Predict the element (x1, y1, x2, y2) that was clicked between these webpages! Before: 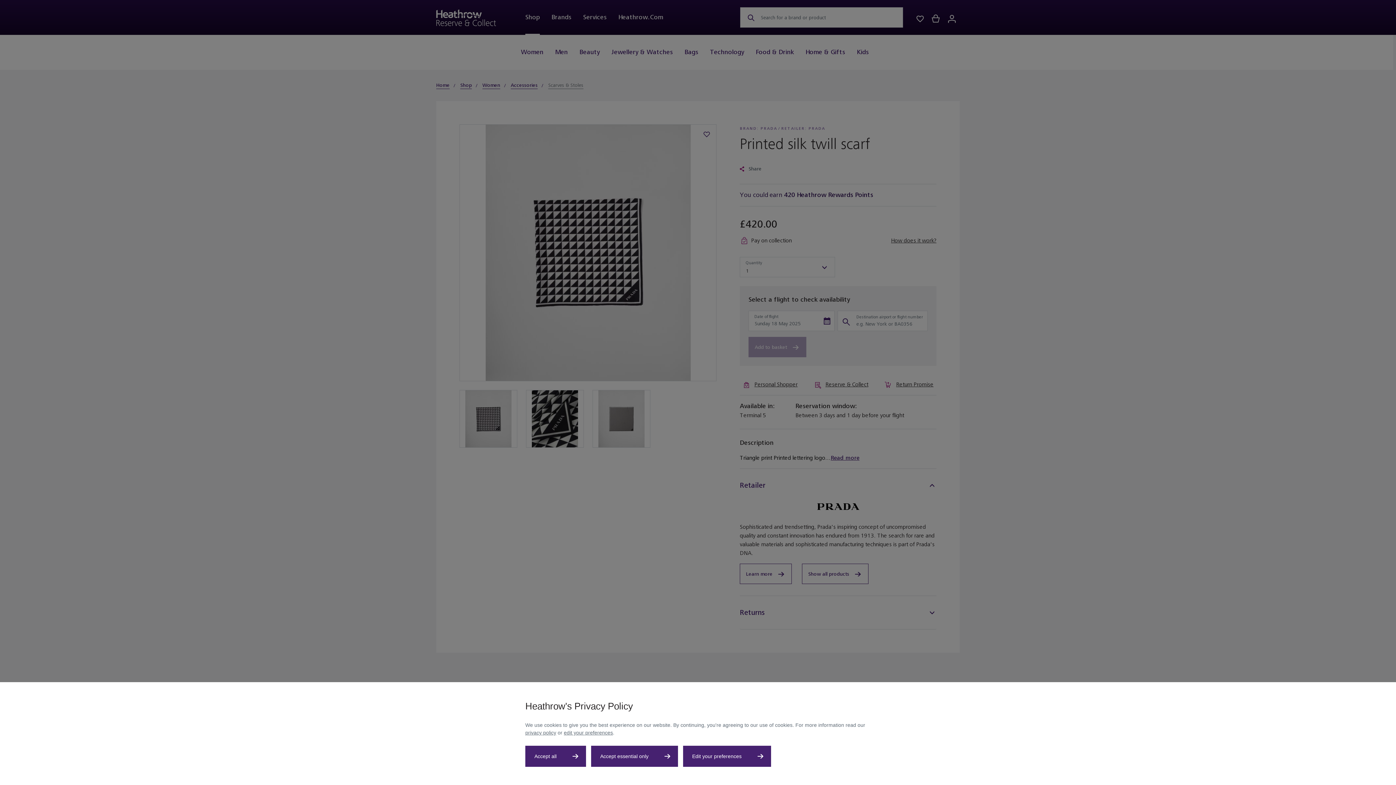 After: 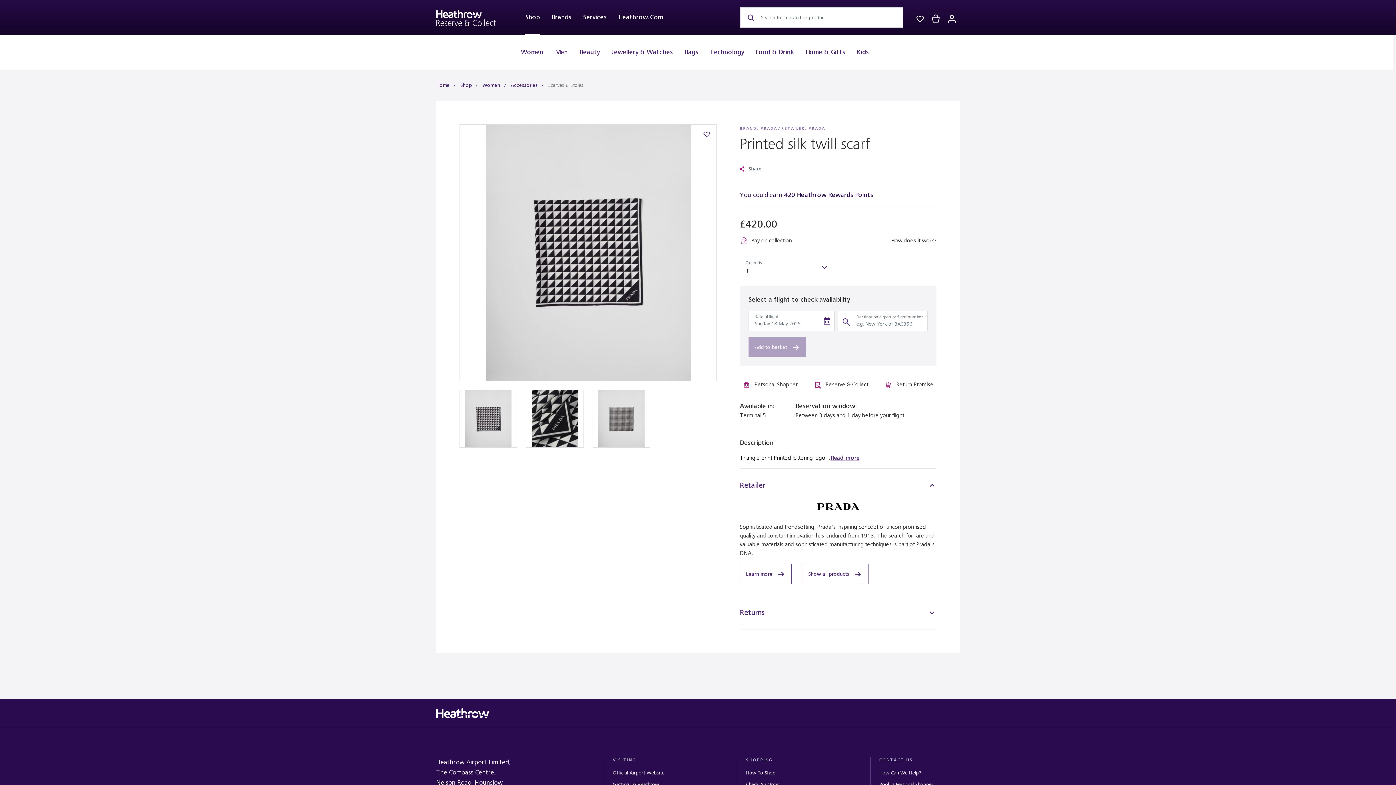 Action: label: Accept all bbox: (525, 746, 586, 767)